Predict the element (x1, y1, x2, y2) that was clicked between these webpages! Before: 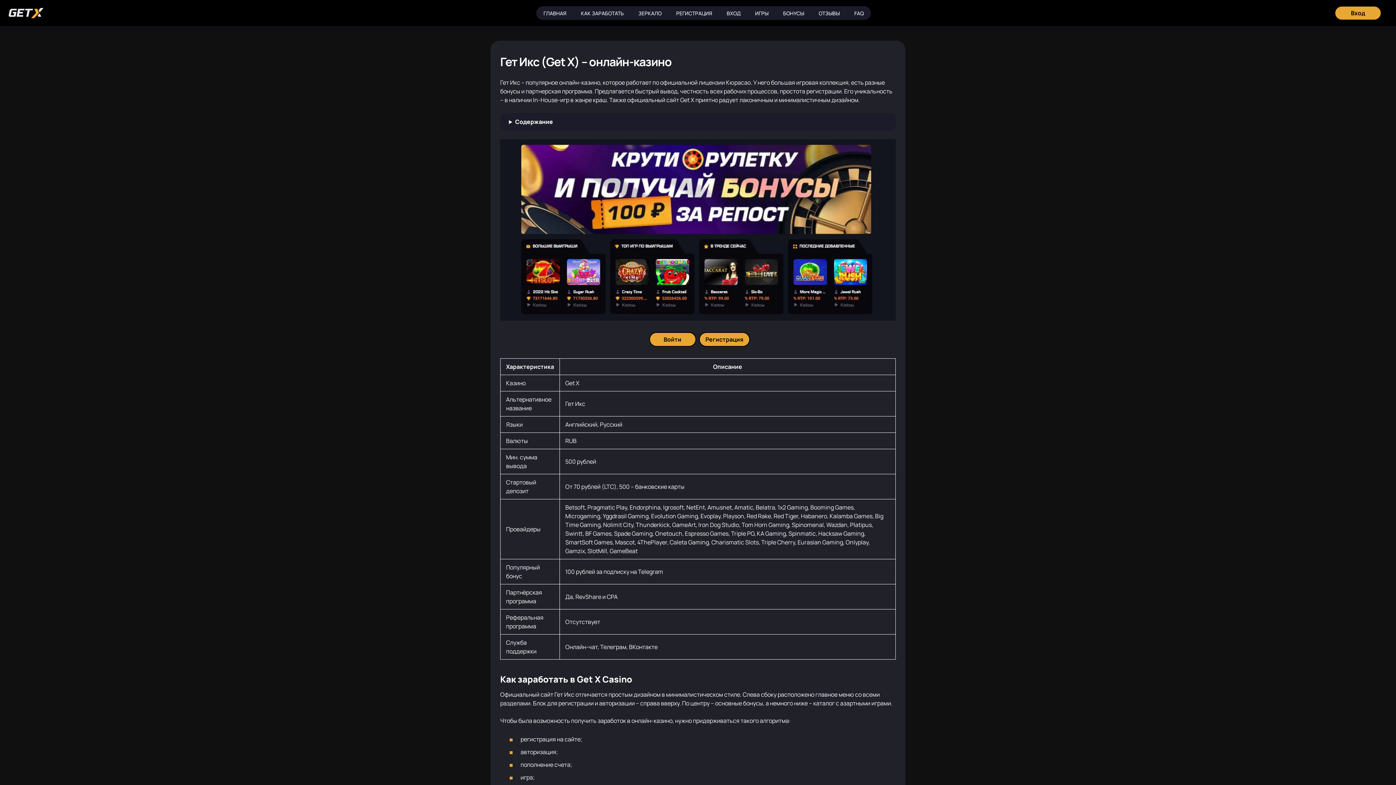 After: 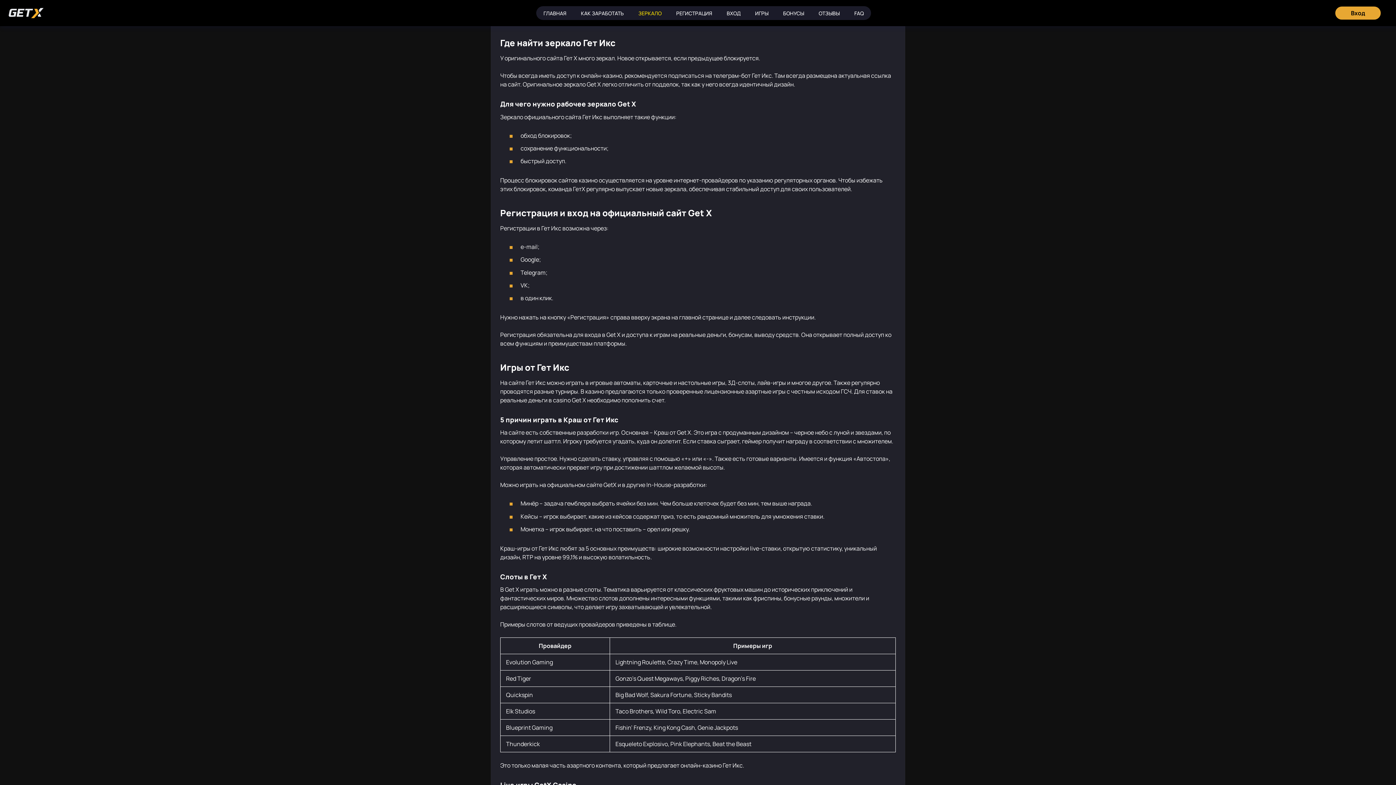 Action: label: ЗЕРКАЛО bbox: (631, 6, 669, 20)